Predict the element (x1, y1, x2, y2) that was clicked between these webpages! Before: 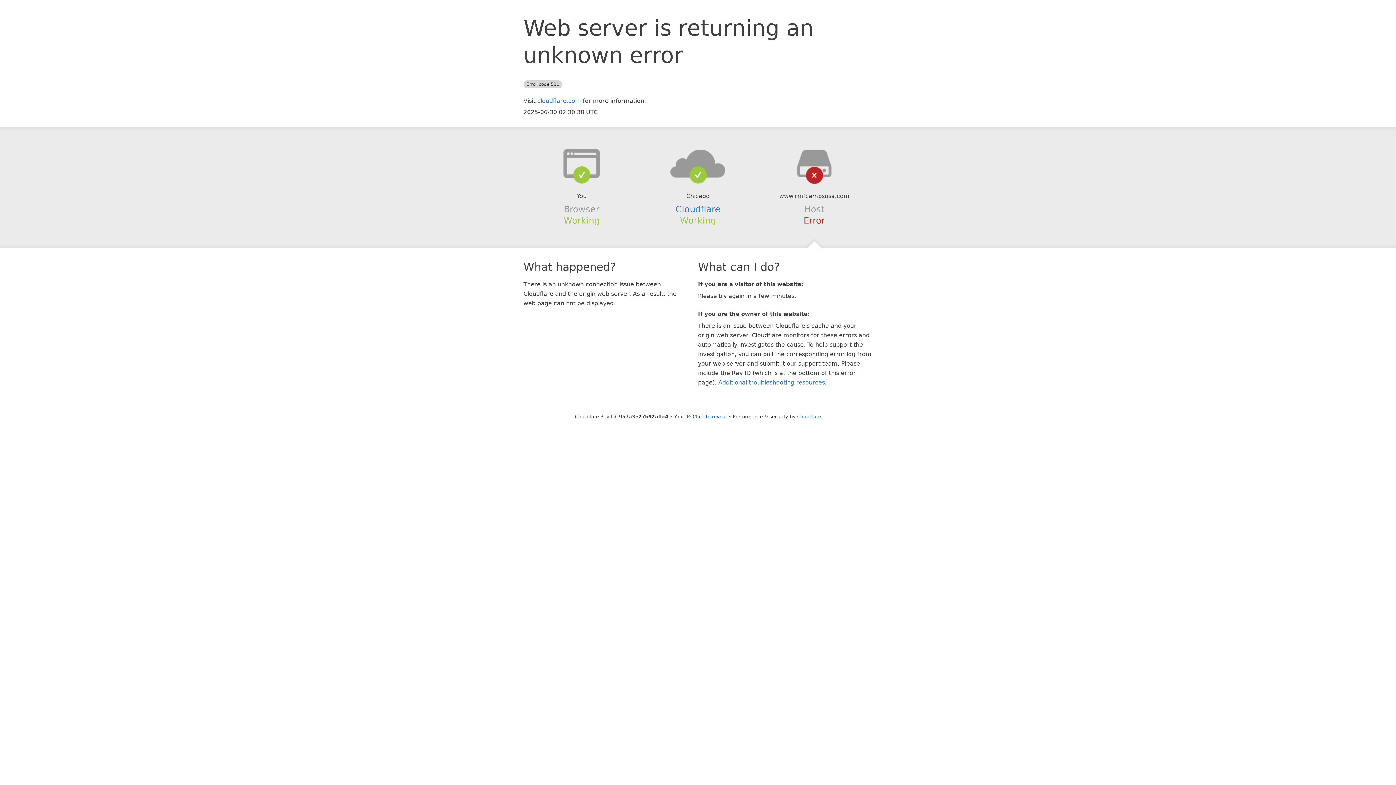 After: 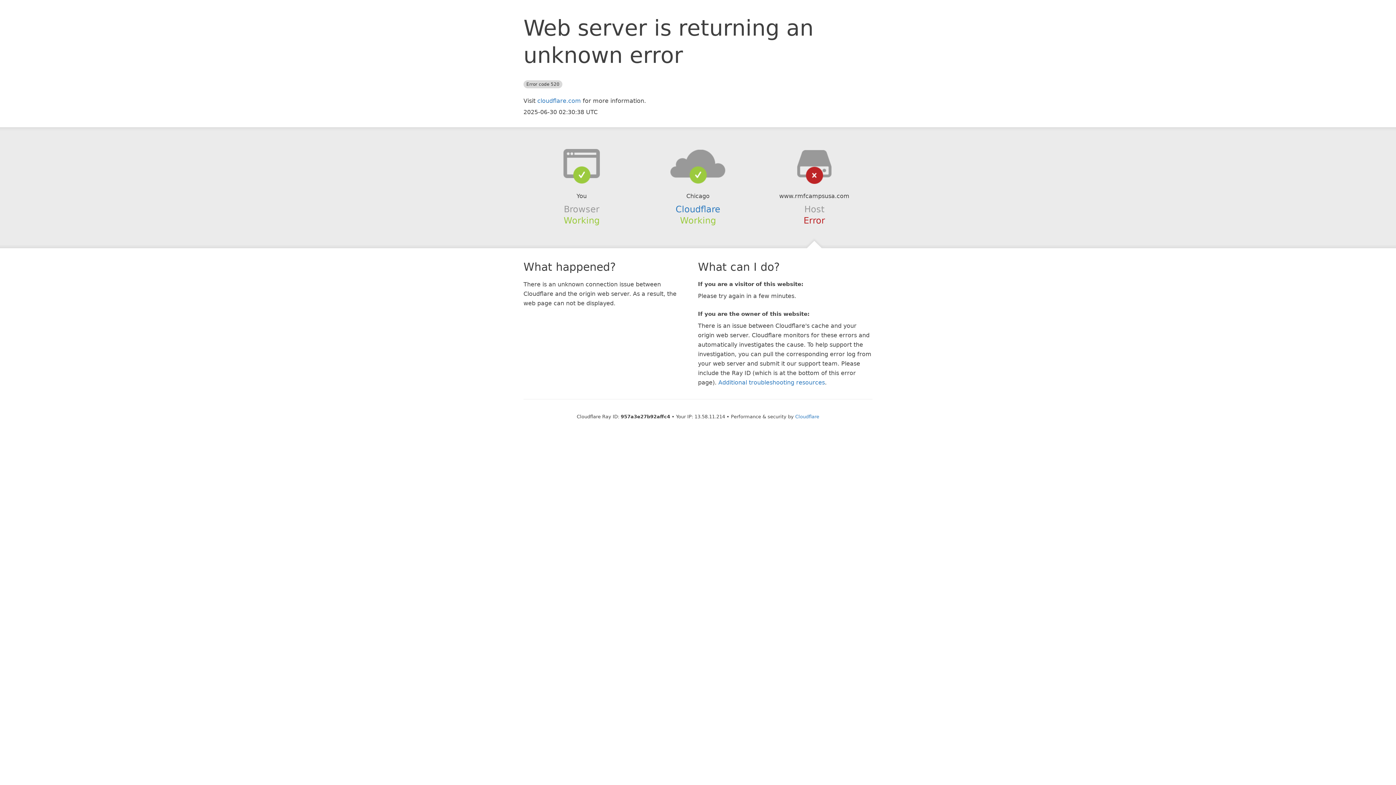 Action: bbox: (692, 414, 727, 419) label: Click to reveal